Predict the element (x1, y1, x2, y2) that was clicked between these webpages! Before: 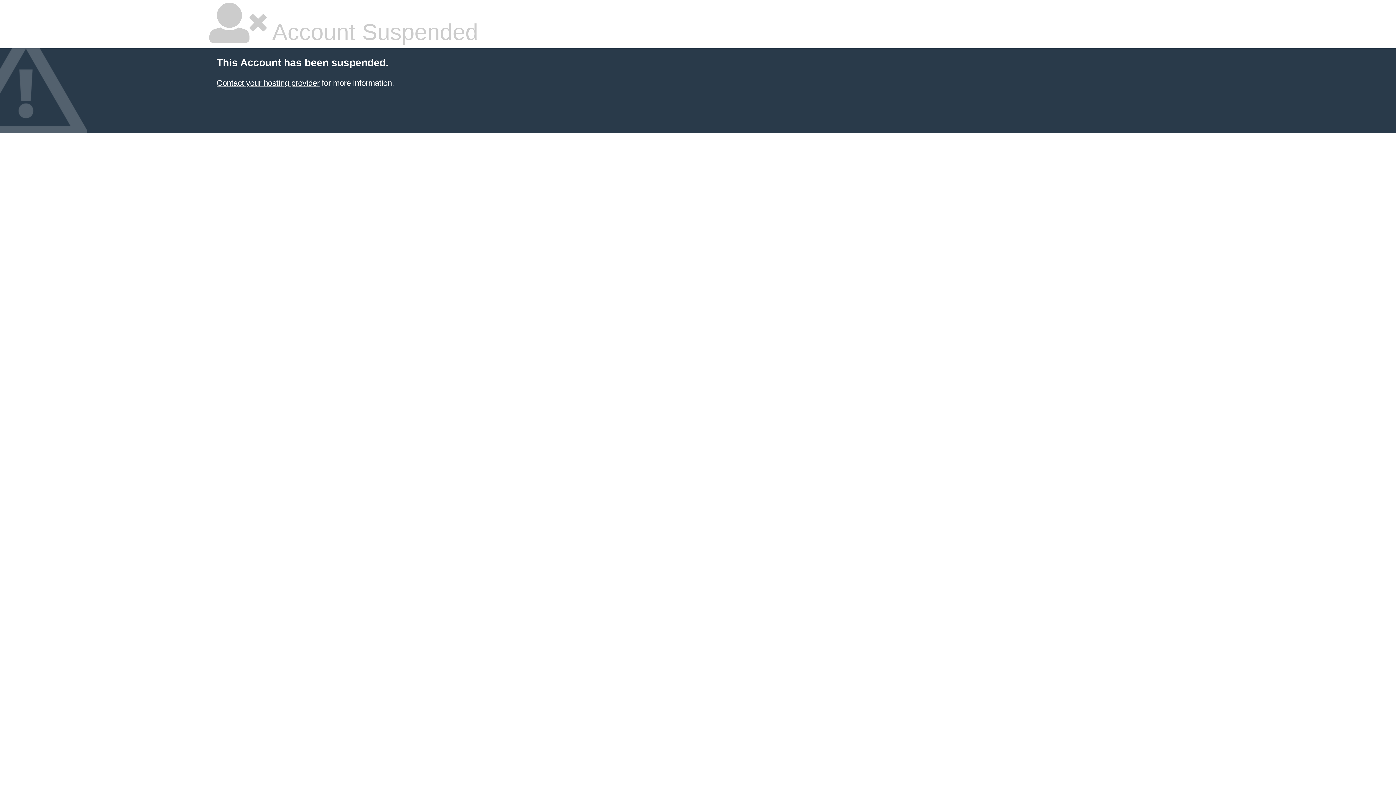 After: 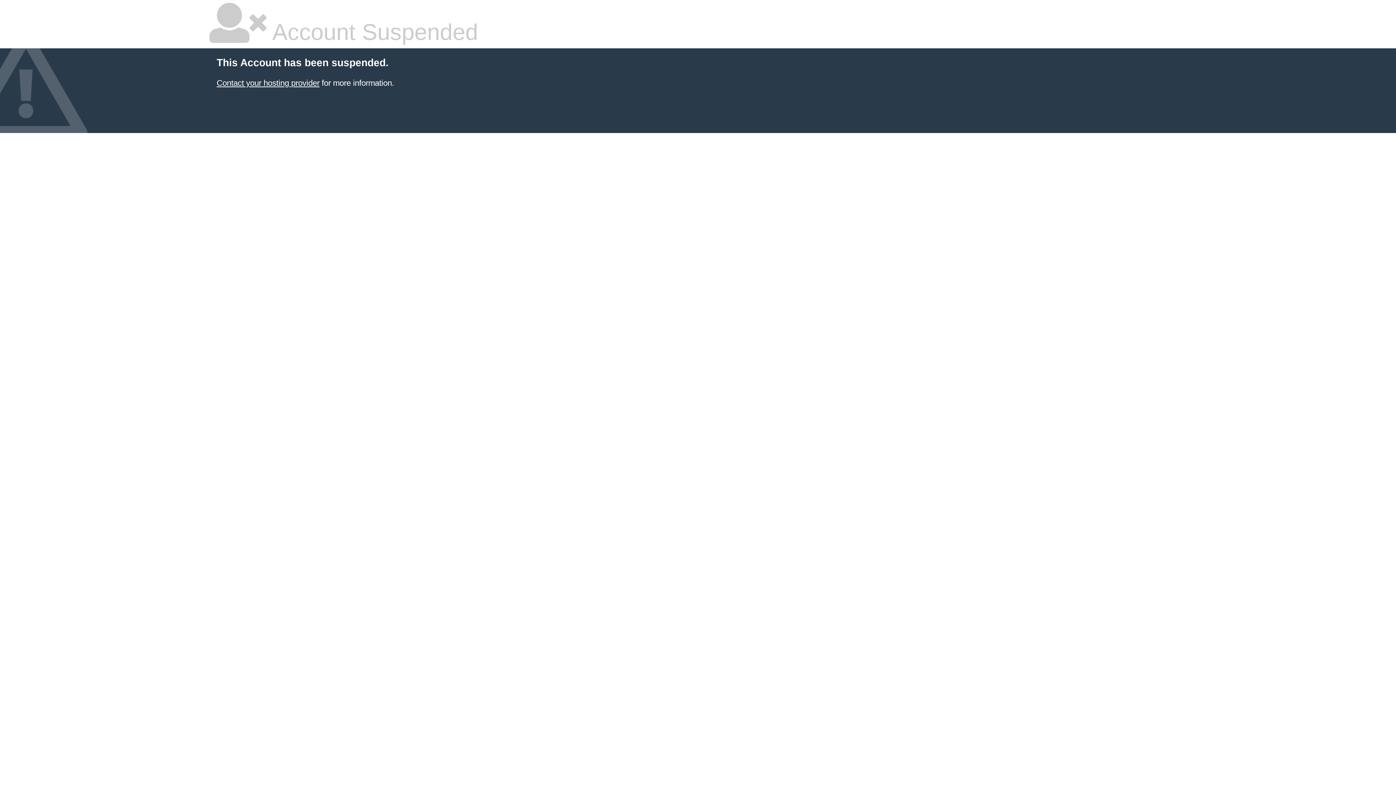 Action: label: Contact your hosting provider bbox: (216, 78, 319, 87)